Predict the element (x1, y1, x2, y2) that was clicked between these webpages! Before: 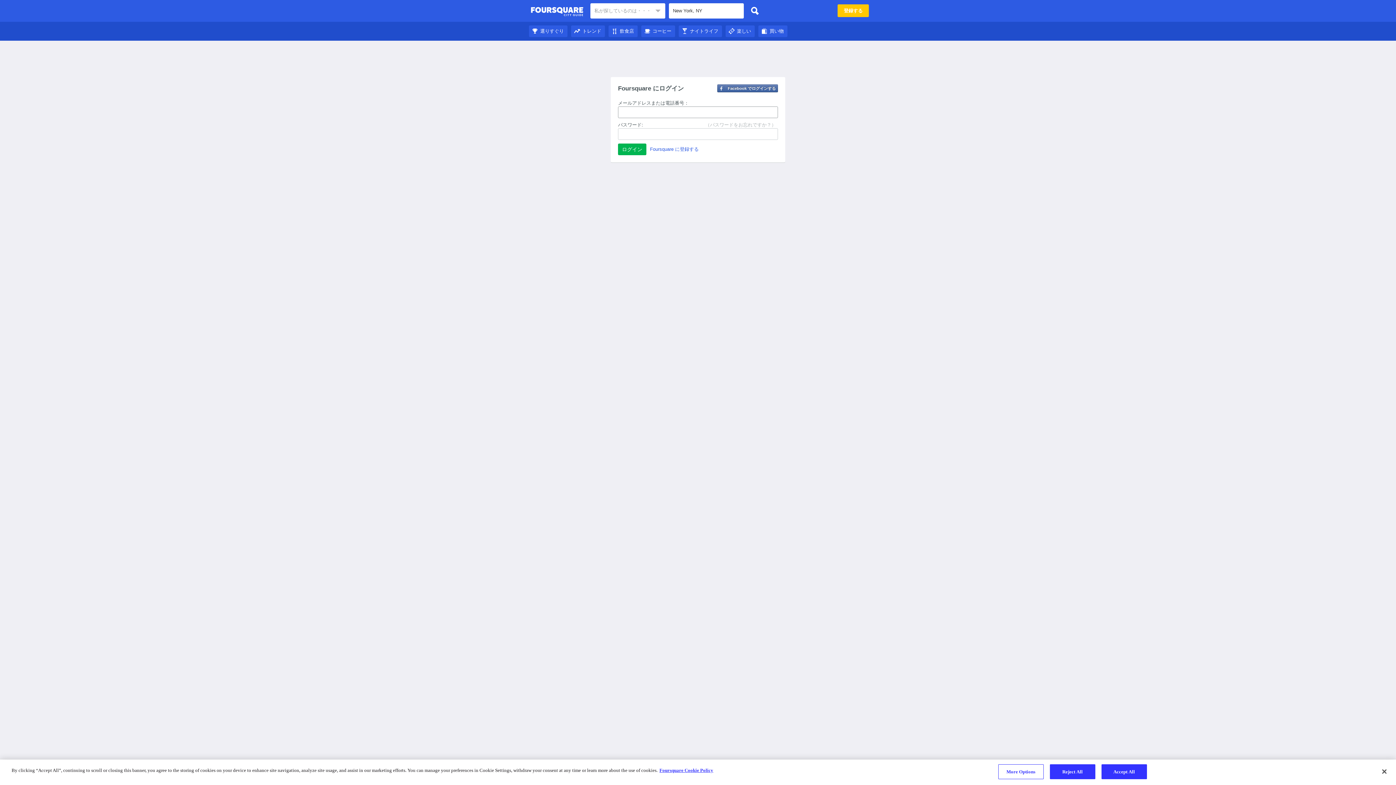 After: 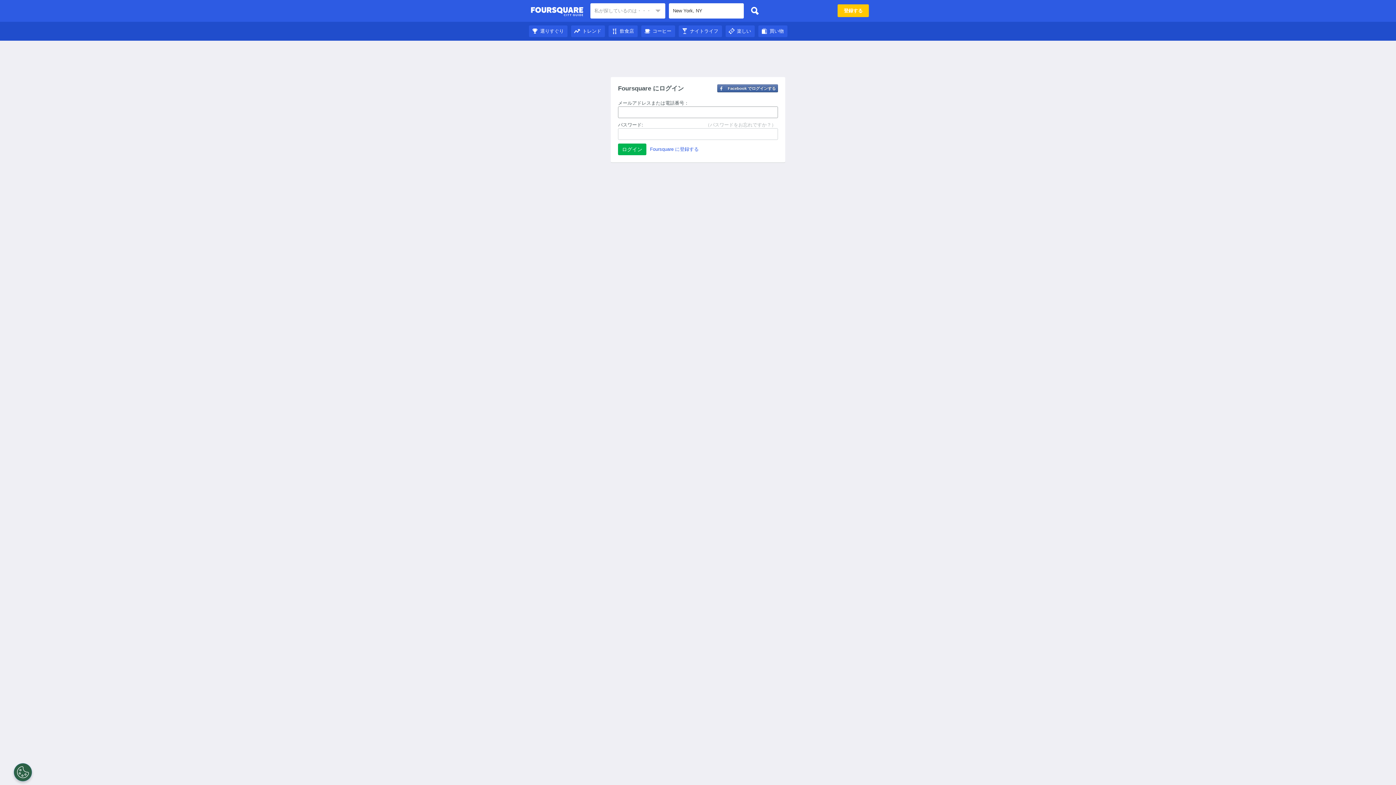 Action: label: 飲食店 bbox: (608, 28, 637, 33)